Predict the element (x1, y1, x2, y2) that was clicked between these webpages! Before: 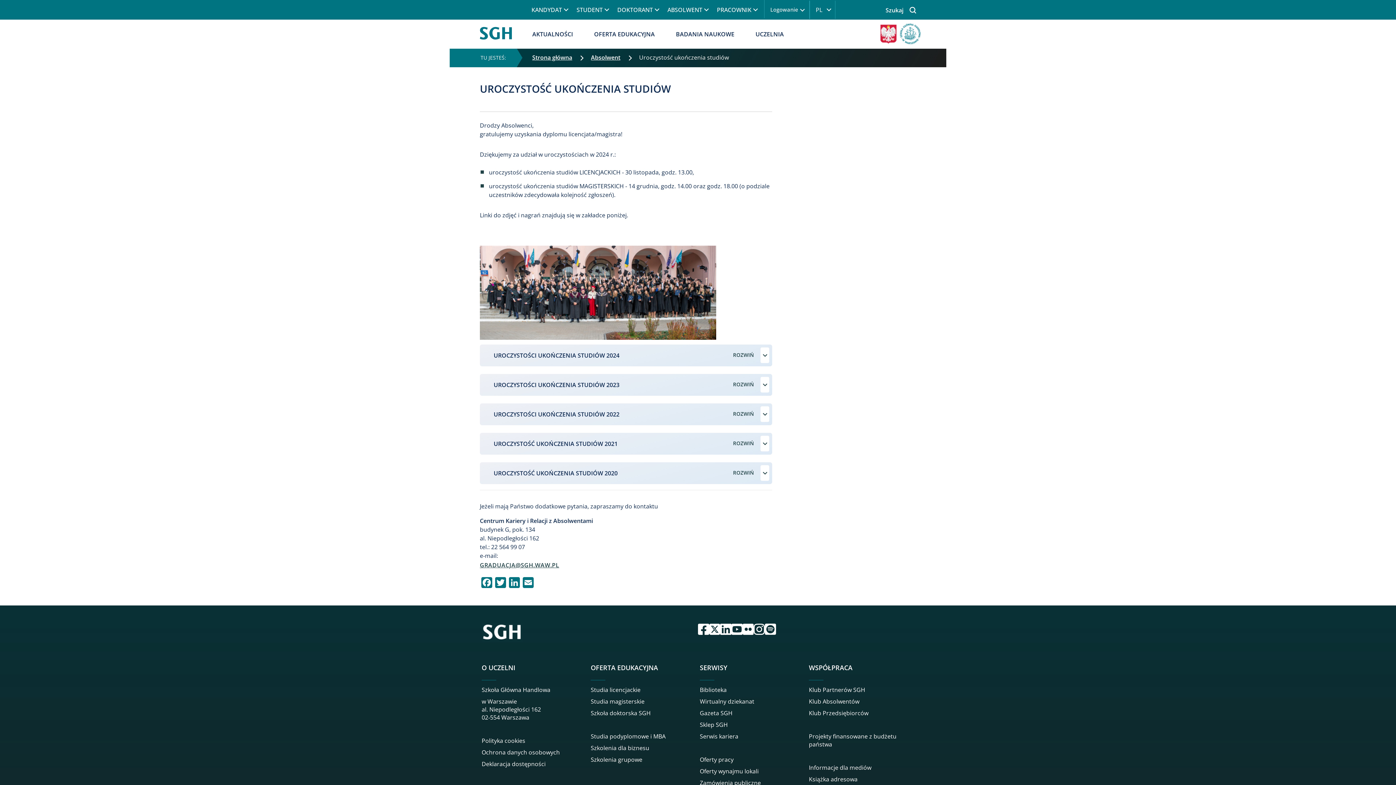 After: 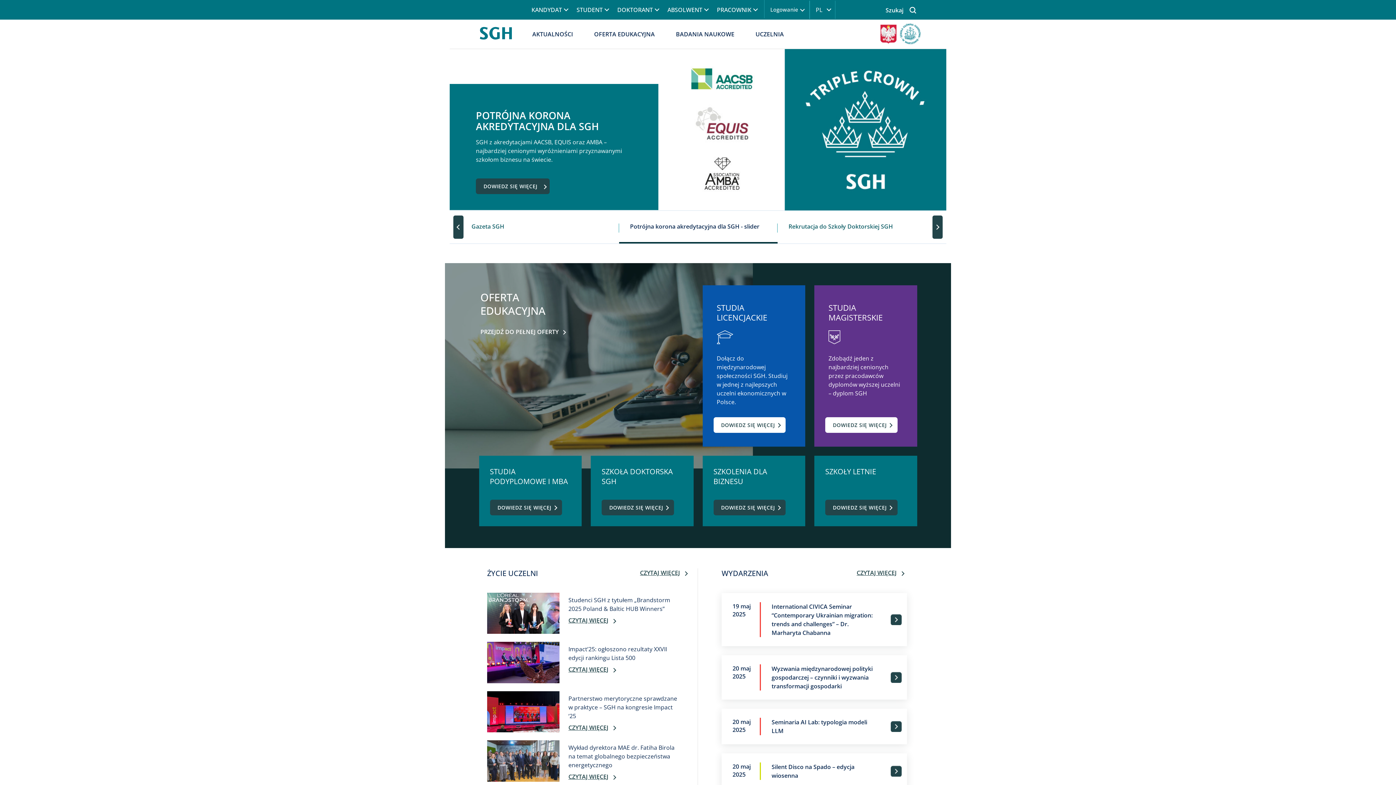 Action: bbox: (532, 53, 572, 61) label: Strona główna